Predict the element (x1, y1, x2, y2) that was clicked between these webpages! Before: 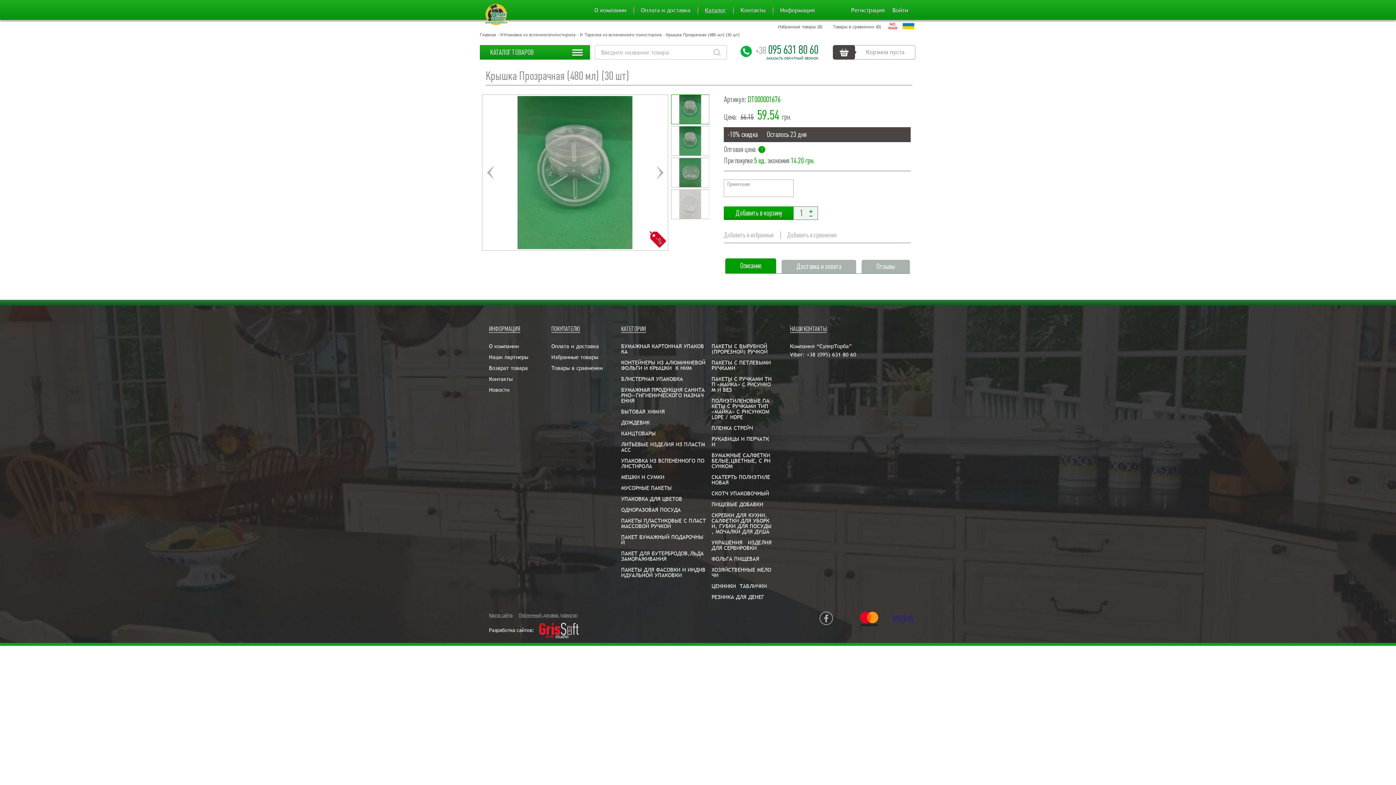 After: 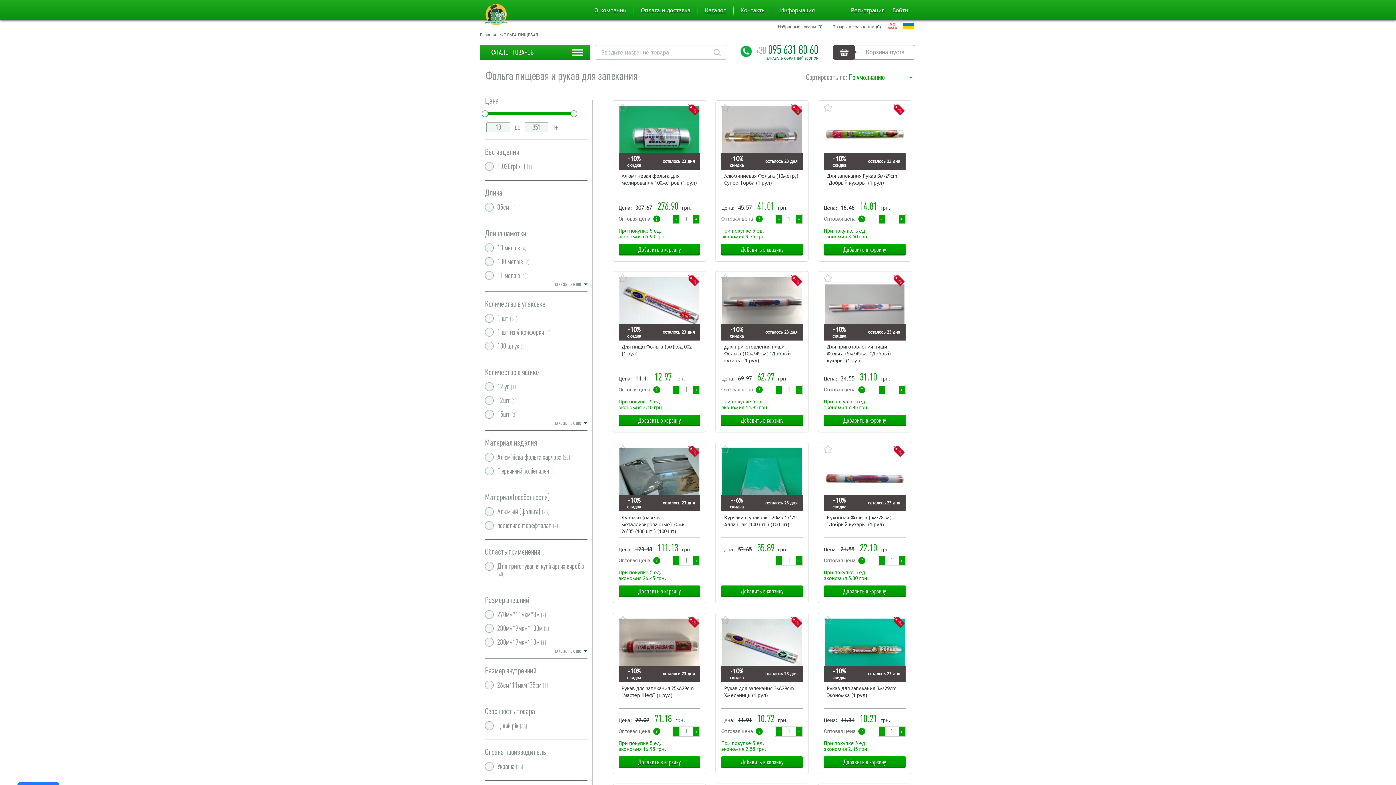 Action: bbox: (711, 556, 759, 561) label: ФОЛЬГА ПИЩЕВАЯ